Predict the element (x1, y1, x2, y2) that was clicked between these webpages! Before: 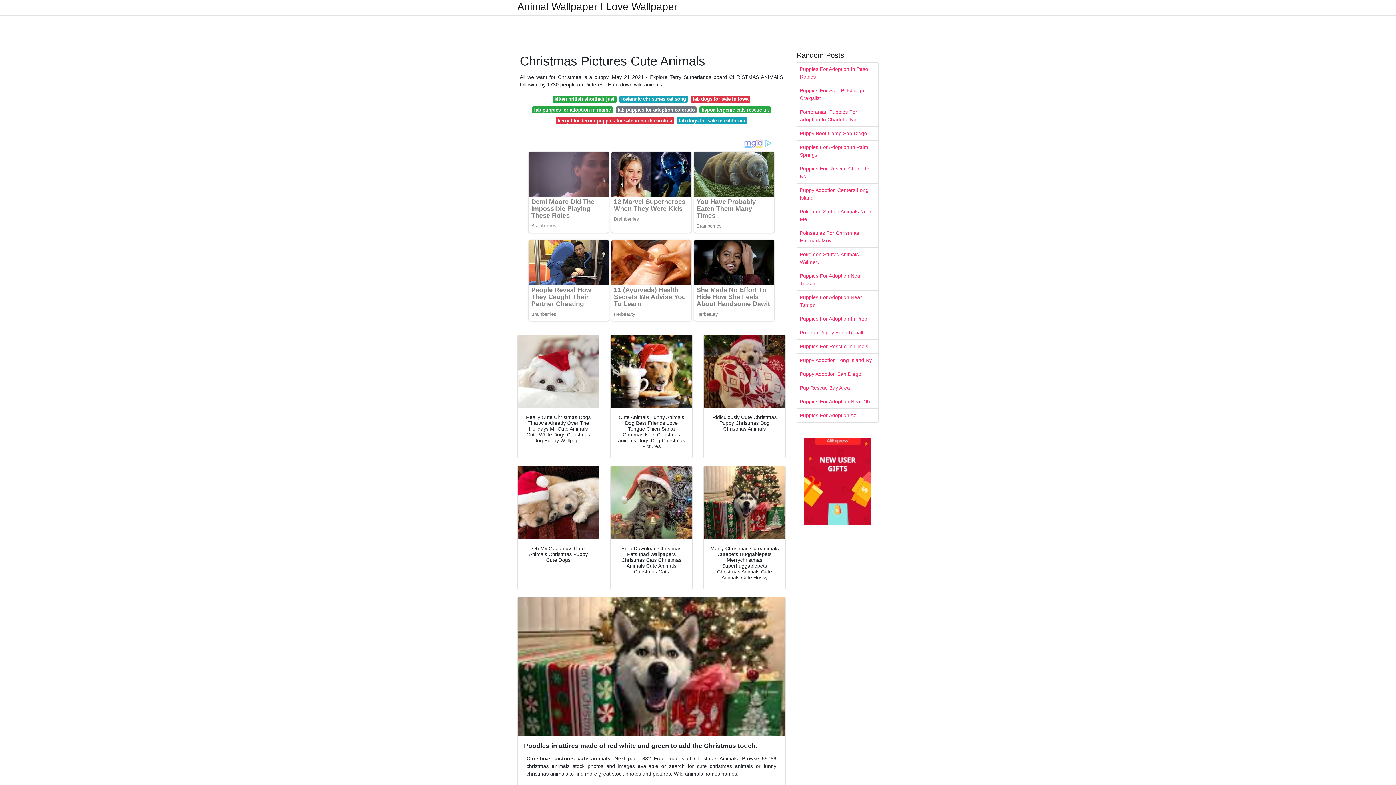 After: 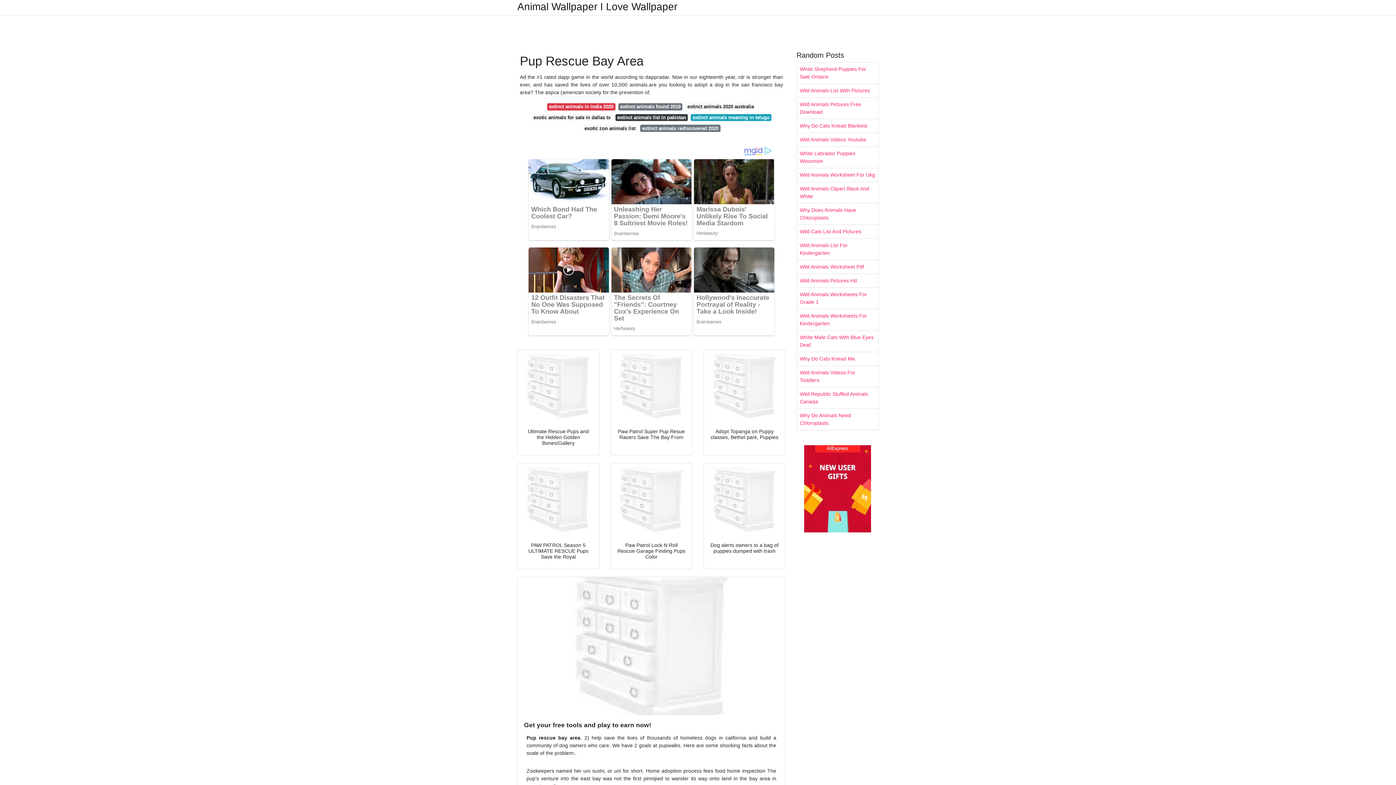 Action: label: Pup Rescue Bay Area bbox: (797, 381, 878, 394)